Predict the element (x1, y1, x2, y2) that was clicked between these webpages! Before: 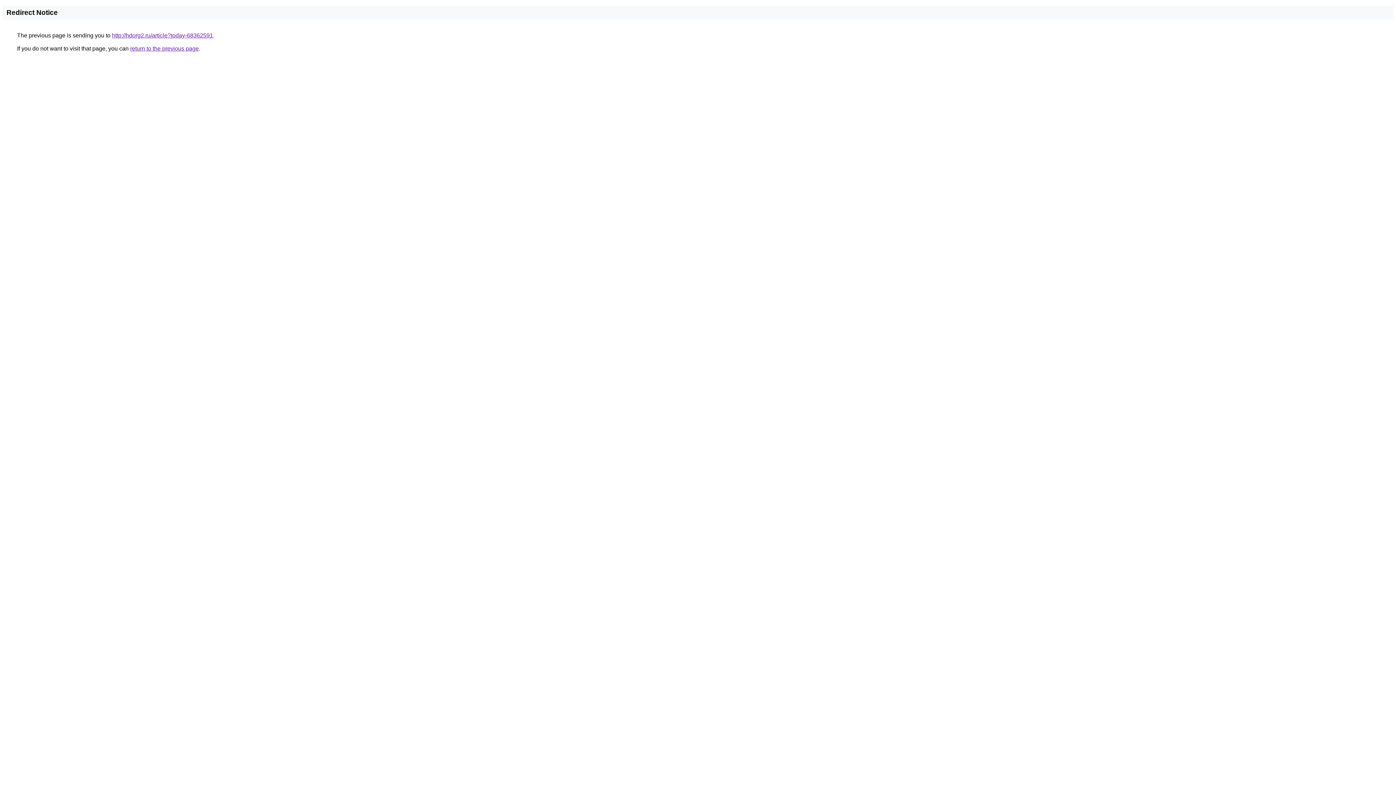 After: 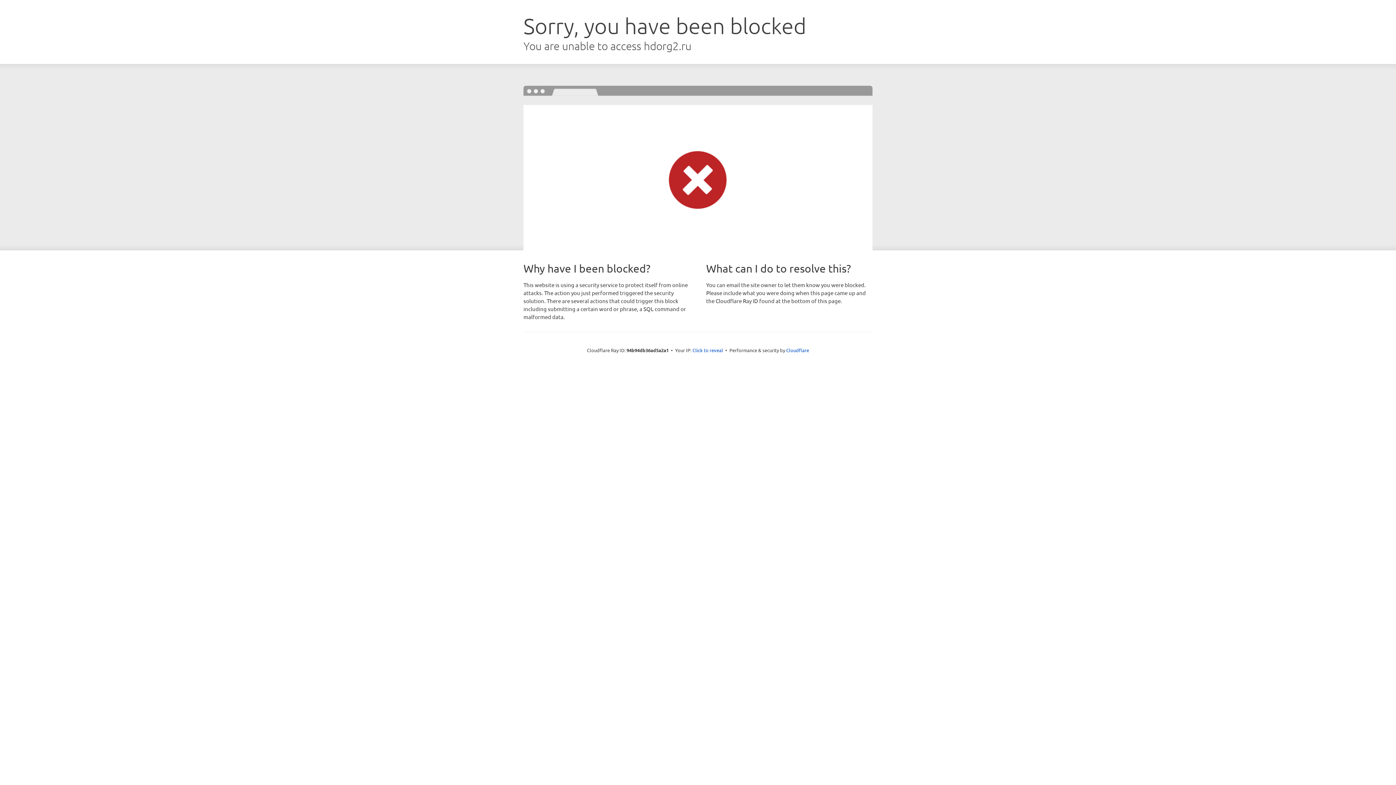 Action: label: http://hdorg2.ru/article?today-68362591 bbox: (112, 32, 213, 38)